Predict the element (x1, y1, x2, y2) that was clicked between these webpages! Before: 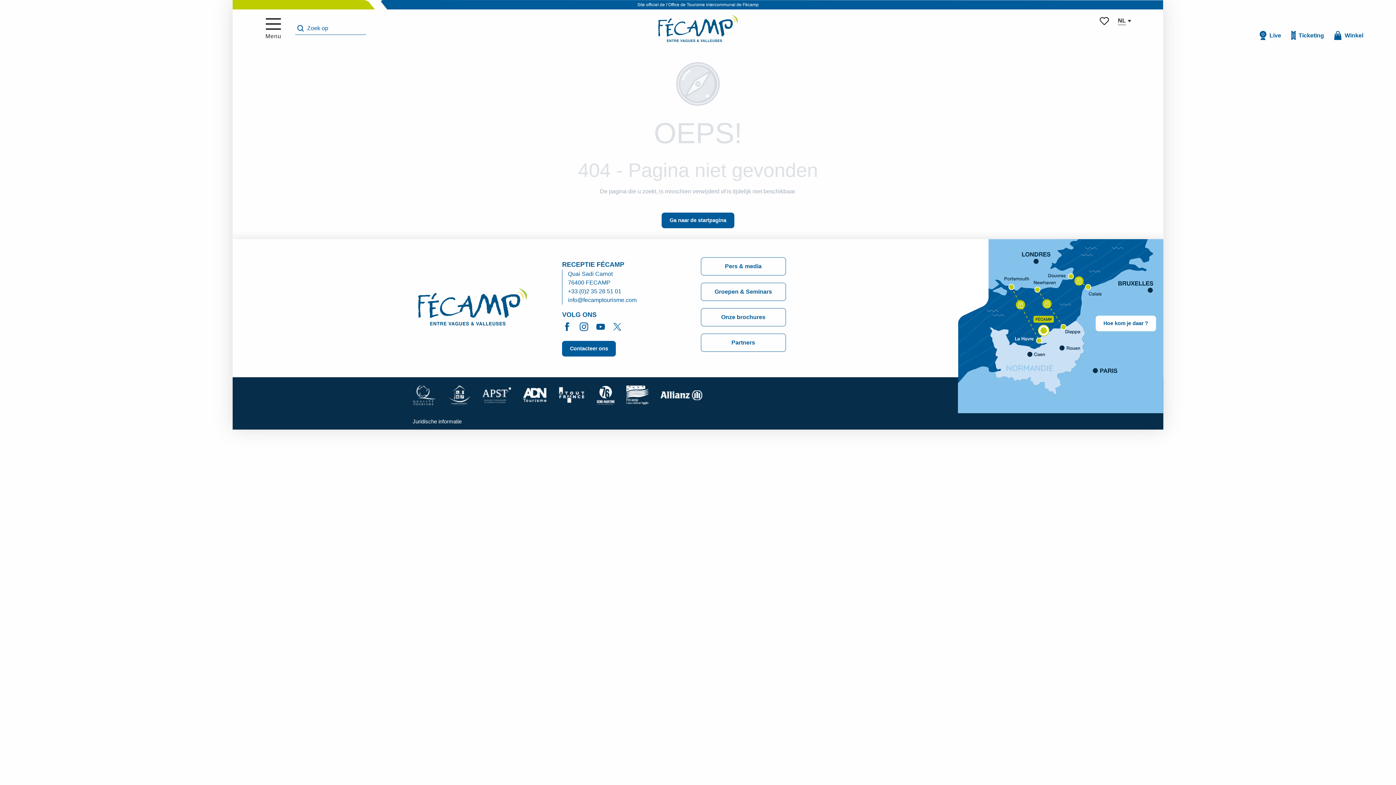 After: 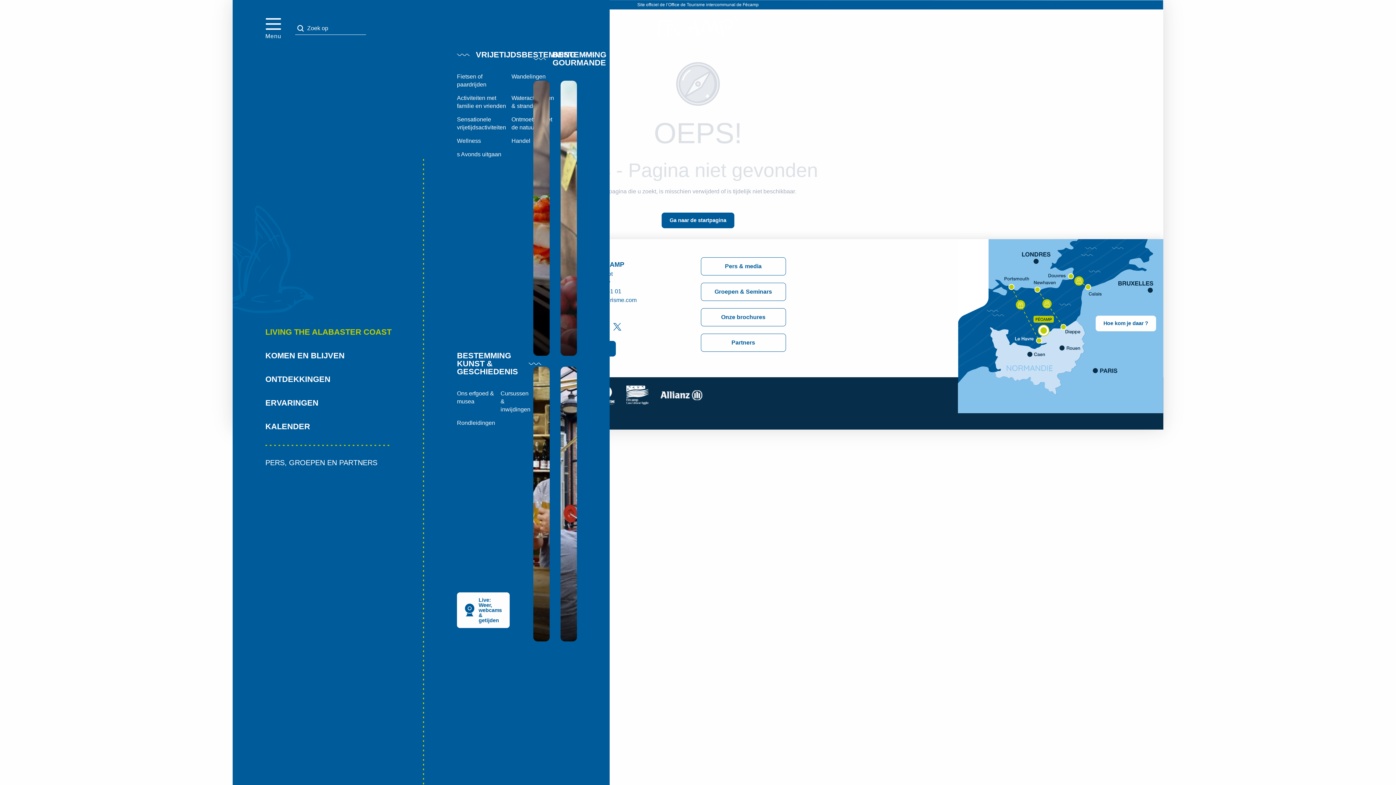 Action: label: LIVING THE ALABASTER COAST bbox: (71, 326, 198, 337)